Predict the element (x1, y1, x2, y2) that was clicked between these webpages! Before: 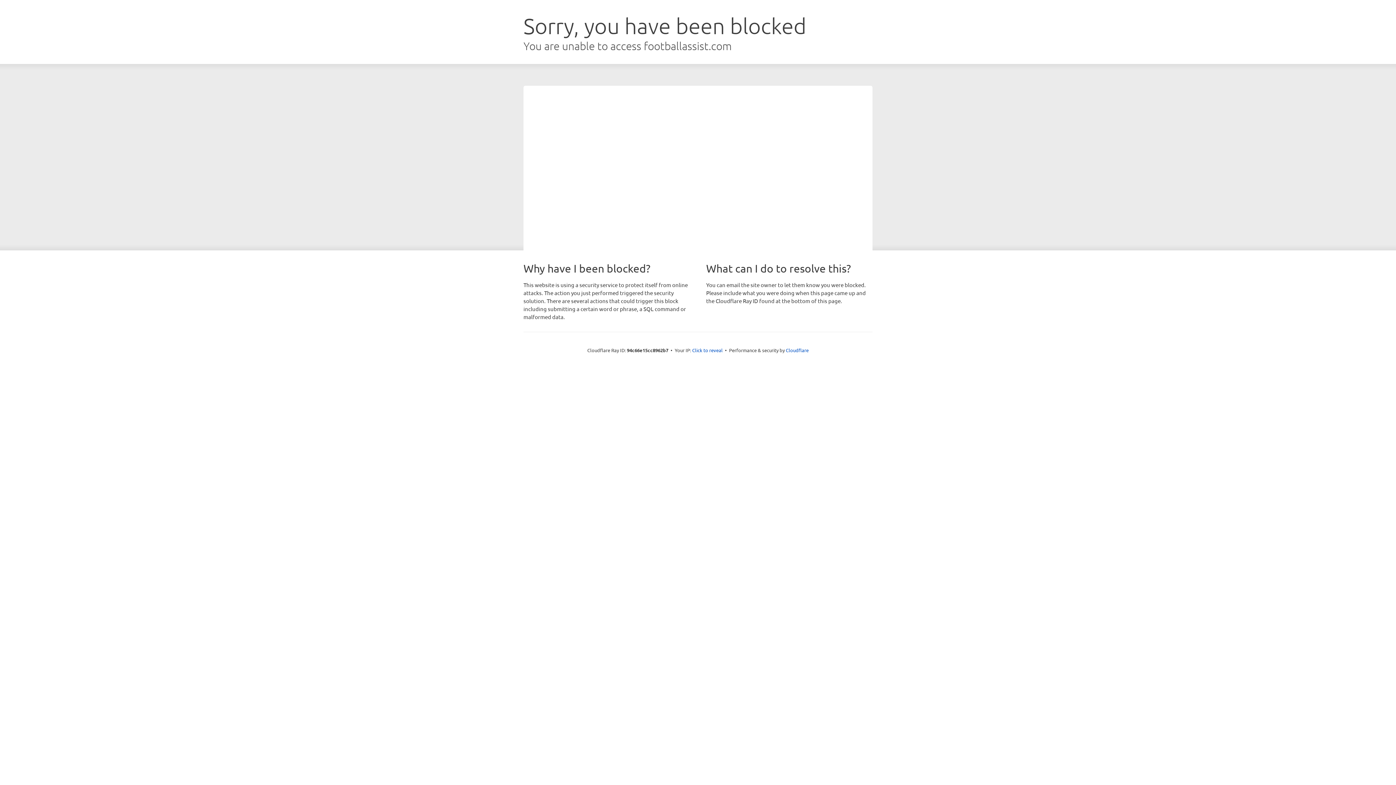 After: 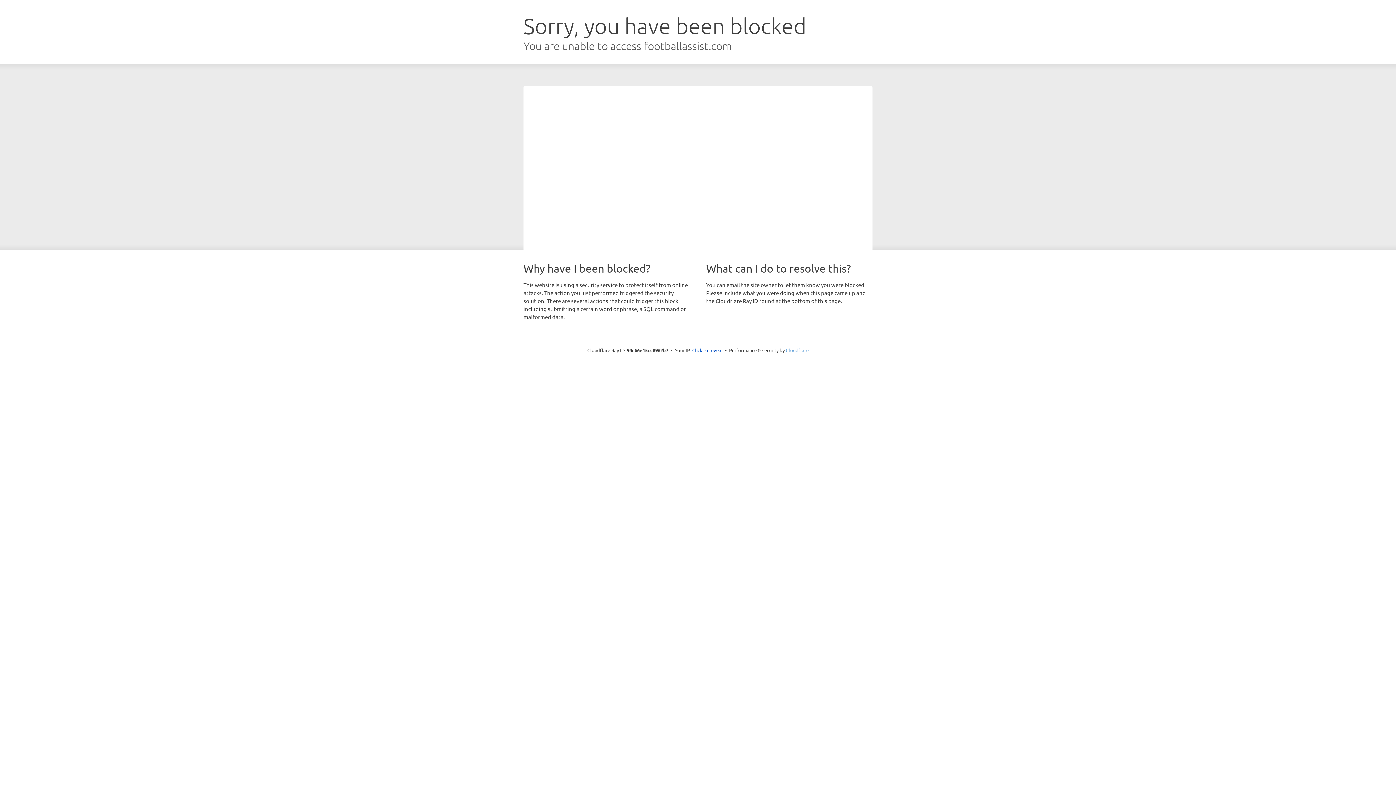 Action: bbox: (786, 347, 808, 353) label: Cloudflare